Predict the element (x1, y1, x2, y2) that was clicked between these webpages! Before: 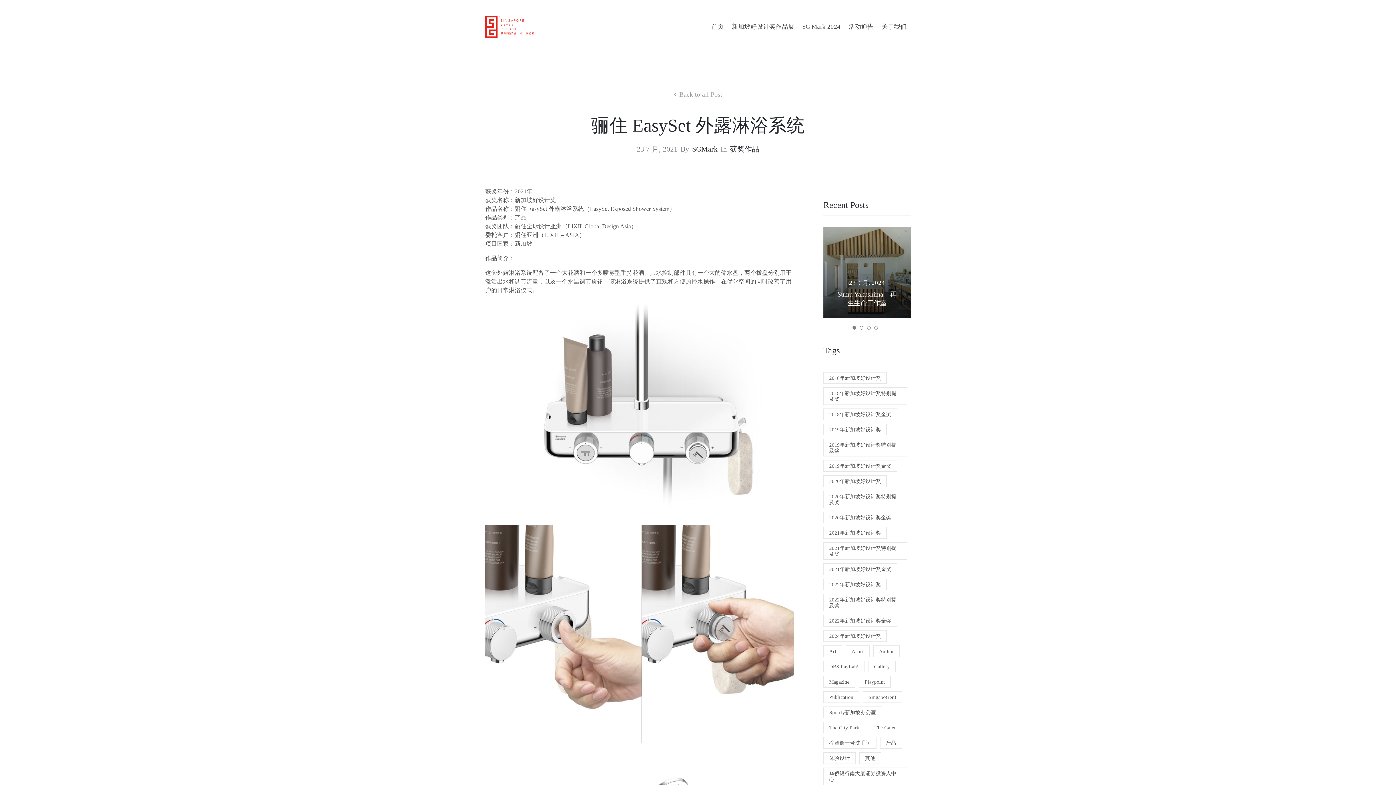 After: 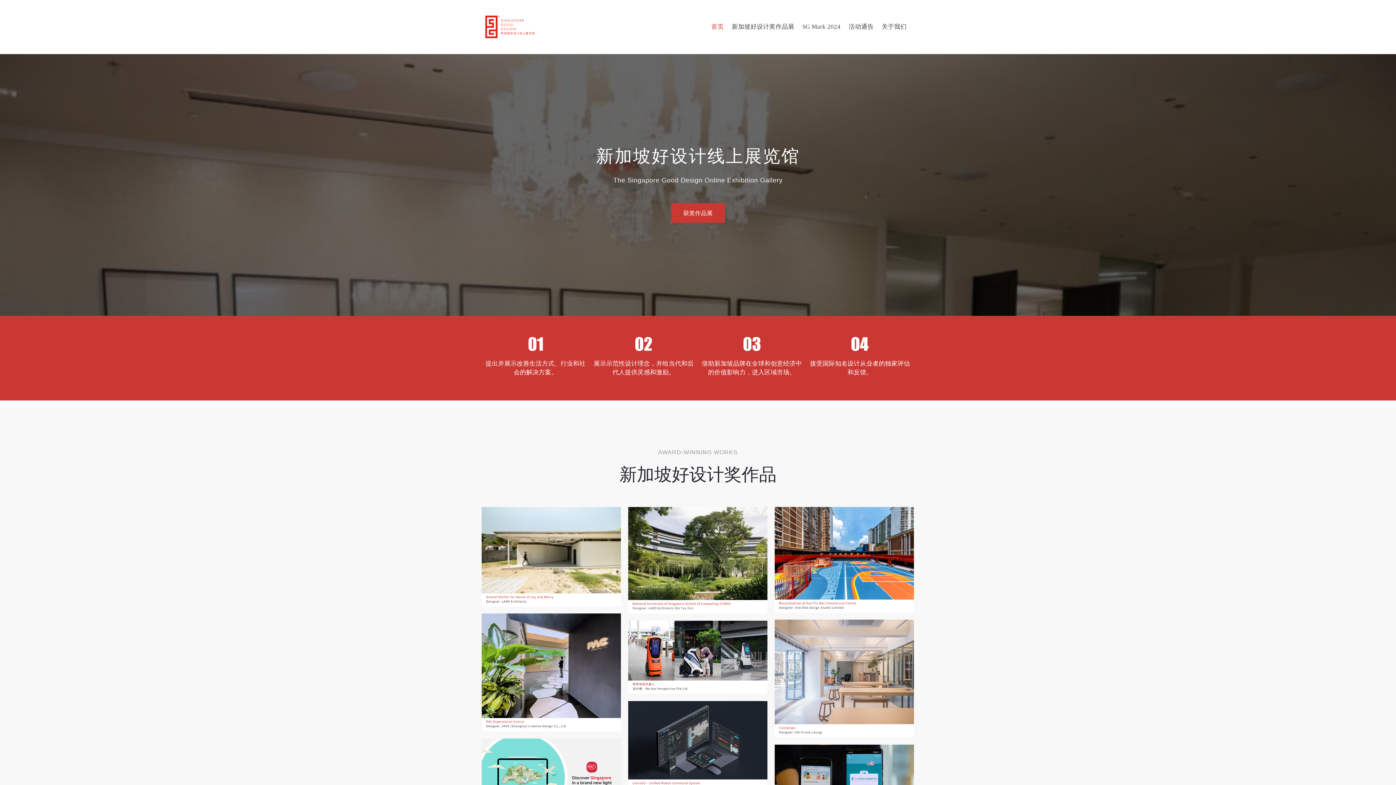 Action: label: 首页 bbox: (711, 22, 723, 31)